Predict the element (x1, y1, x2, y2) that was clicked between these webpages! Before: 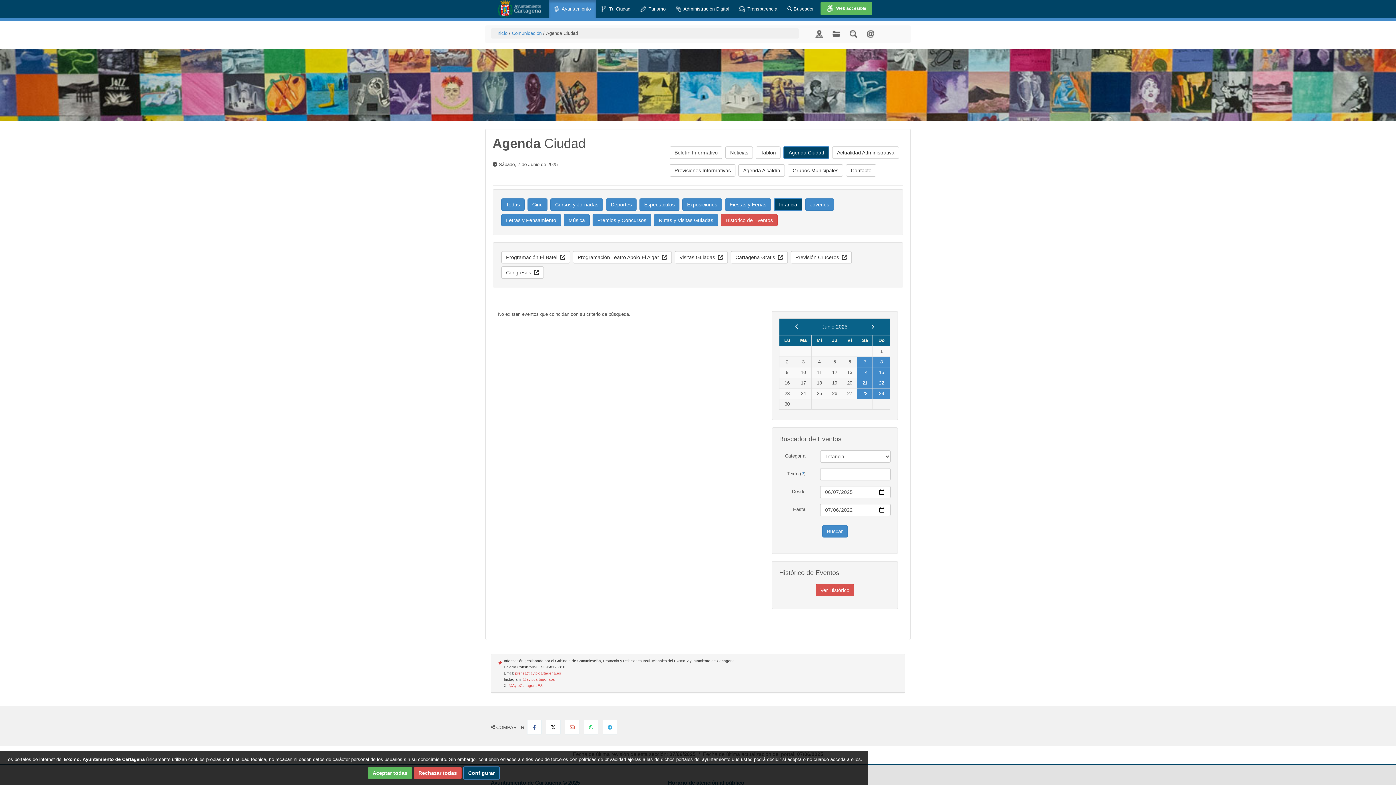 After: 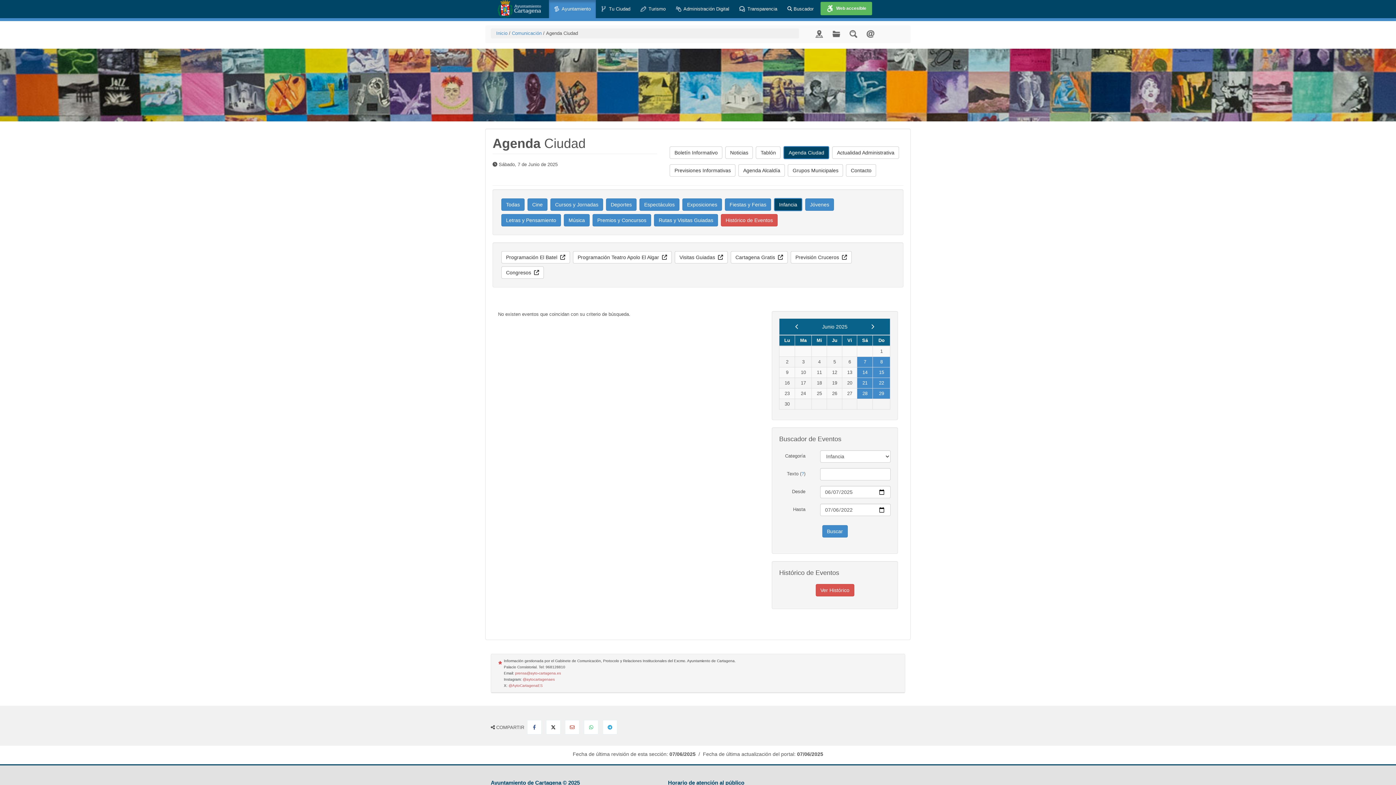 Action: label: Rechazar todas bbox: (413, 767, 461, 779)